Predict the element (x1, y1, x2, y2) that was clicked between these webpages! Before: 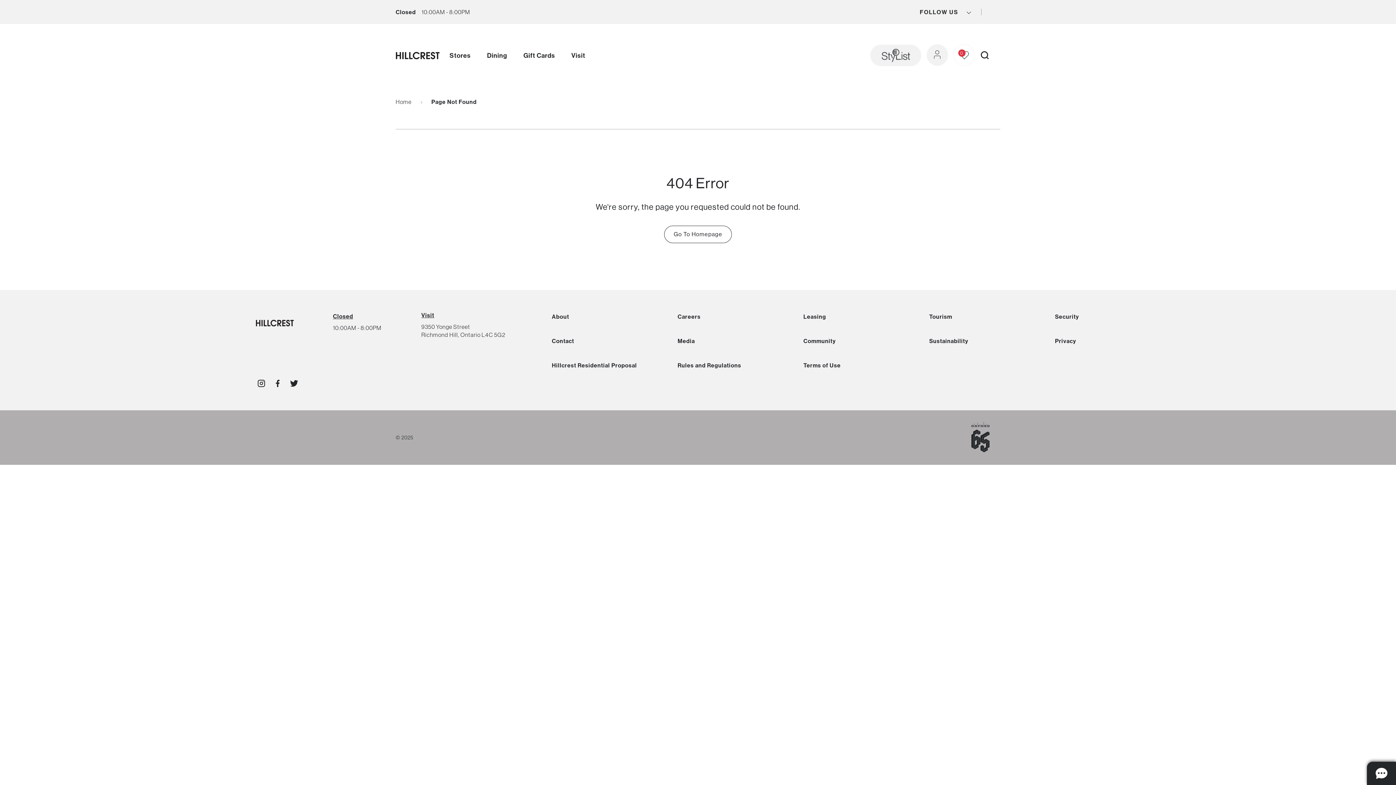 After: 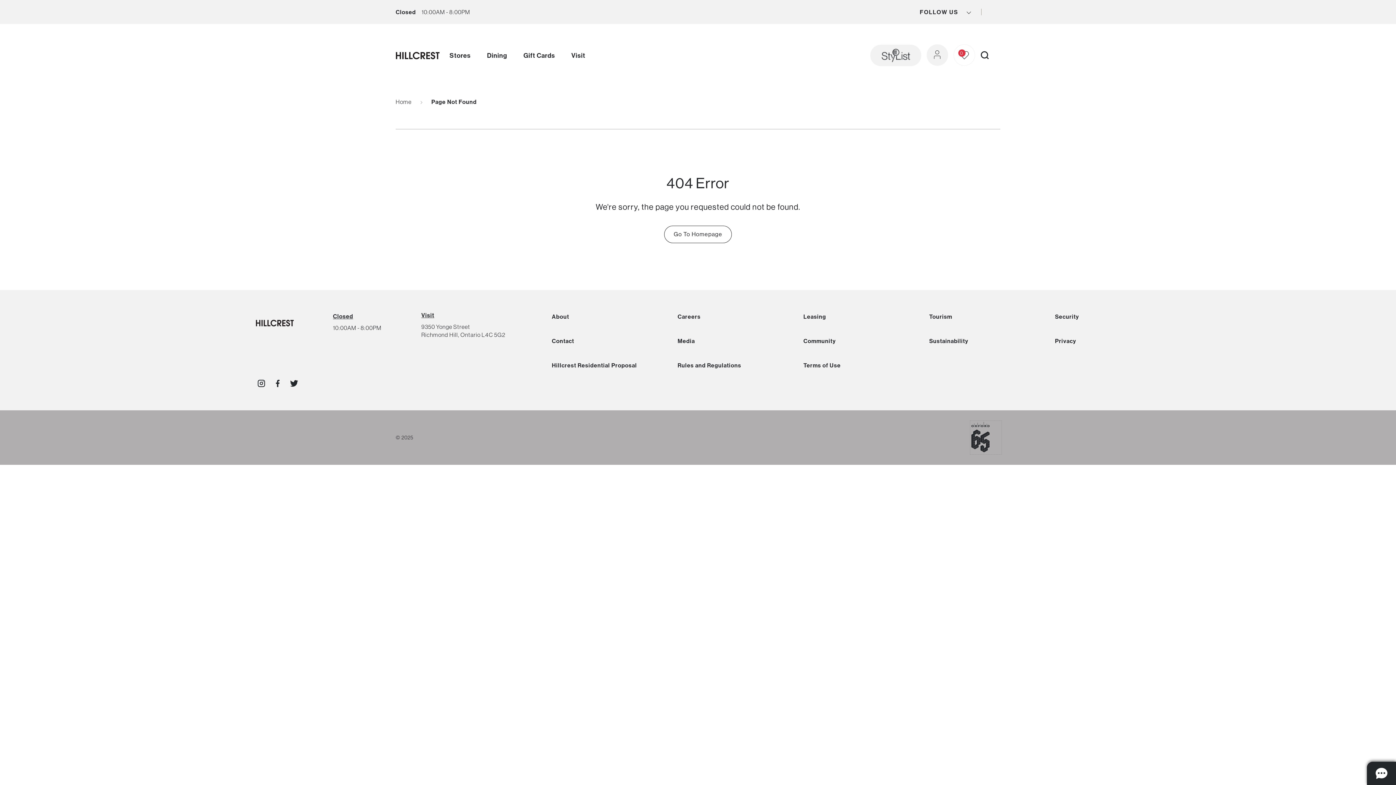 Action: bbox: (971, 422, 1000, 453) label: oxford properties link